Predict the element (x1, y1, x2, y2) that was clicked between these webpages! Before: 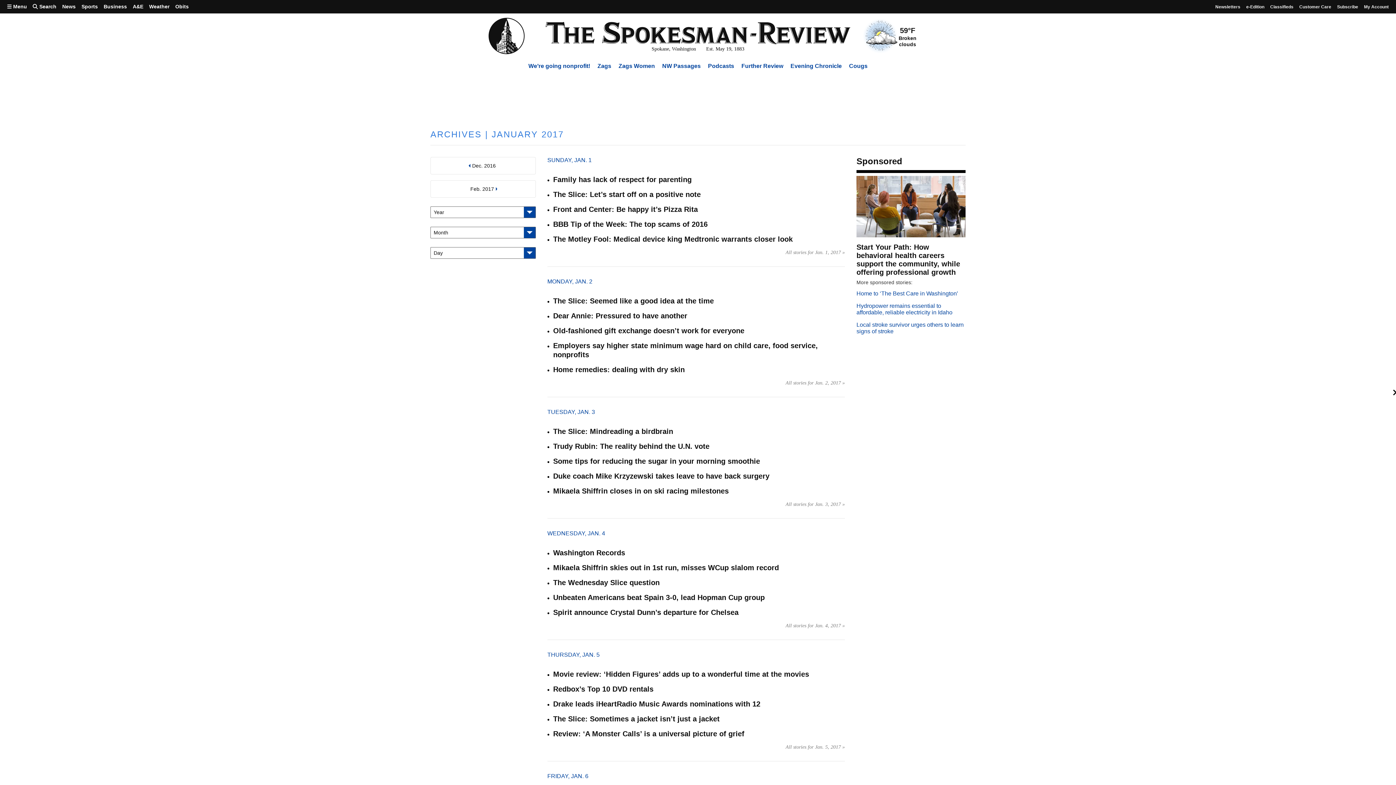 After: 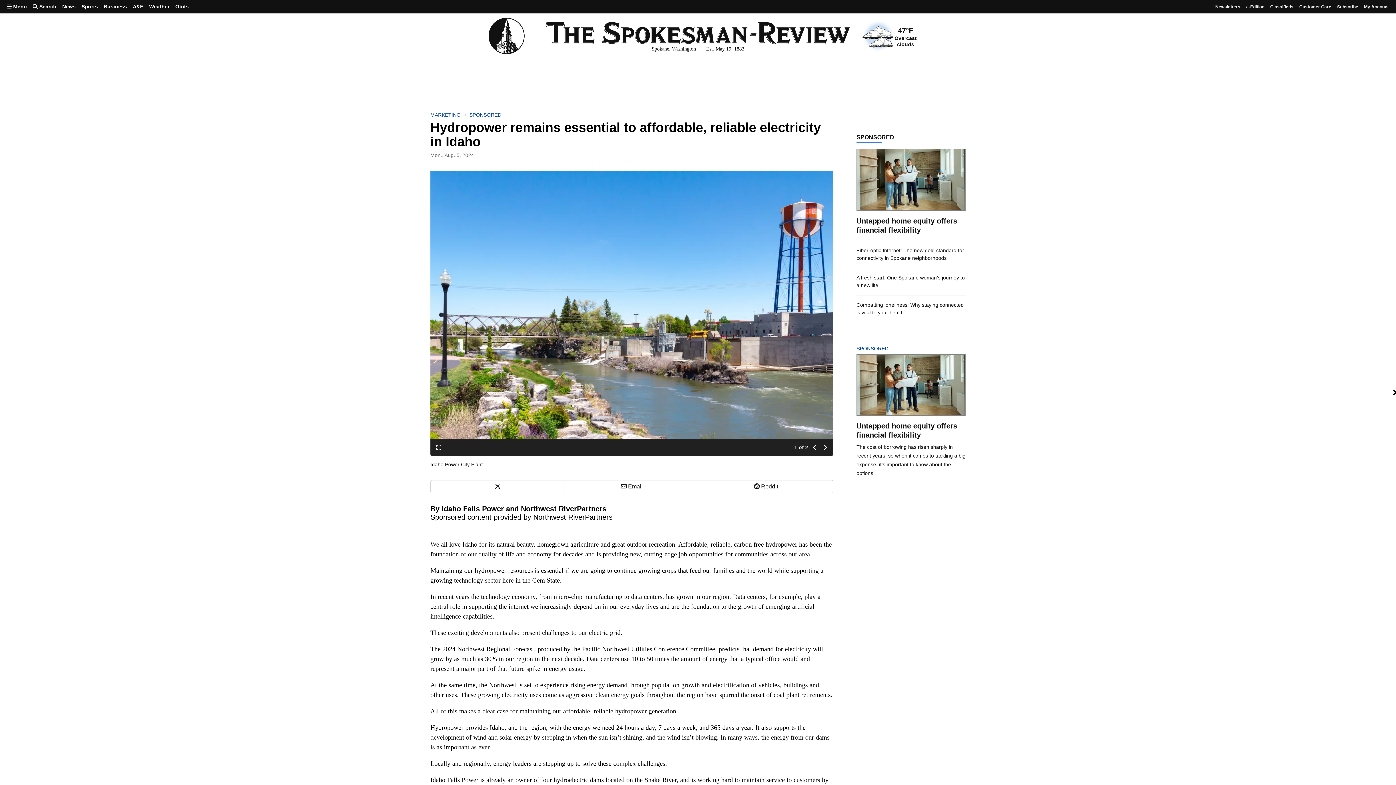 Action: bbox: (856, 302, 952, 315) label: Hydropower remains essential to affordable, reliable electricity in Idaho